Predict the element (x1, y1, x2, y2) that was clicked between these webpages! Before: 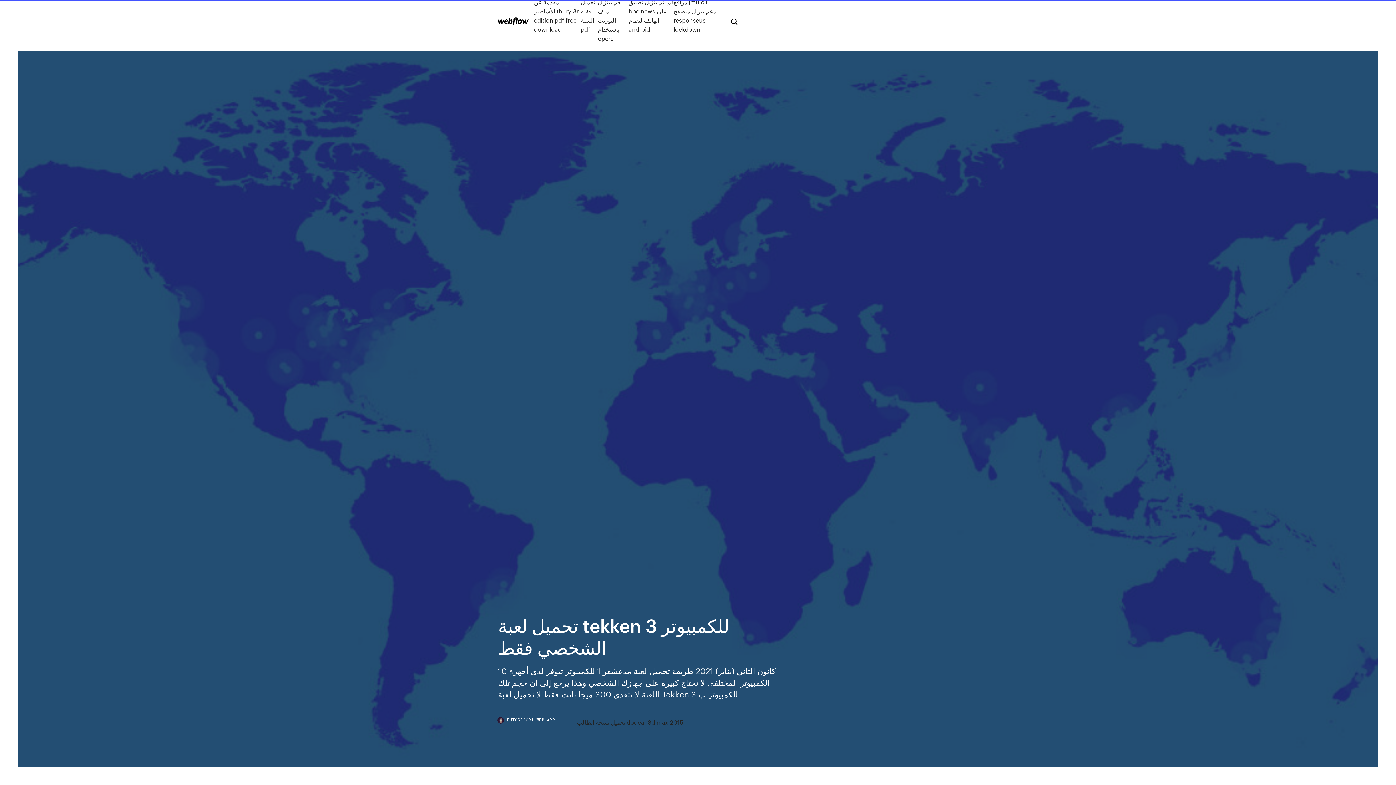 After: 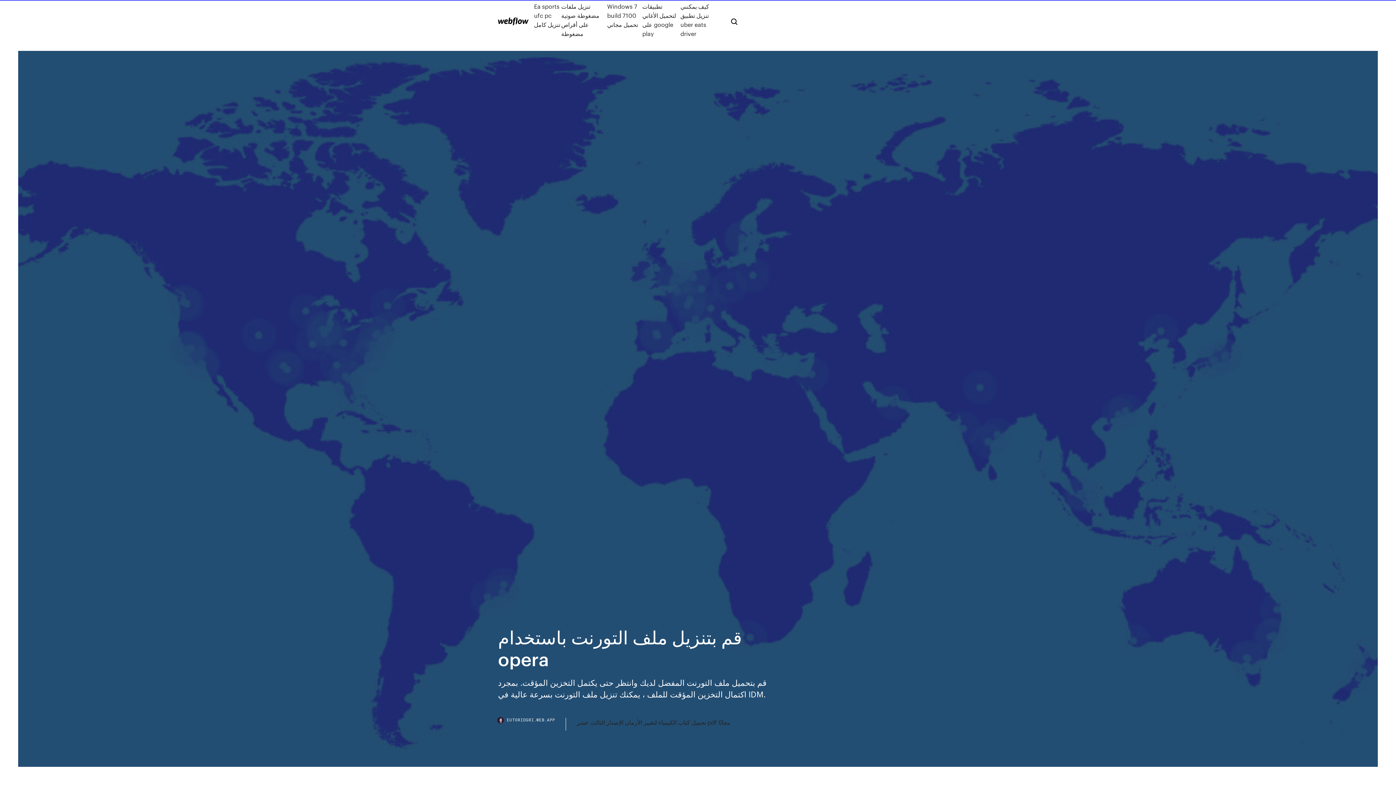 Action: label: قم بتنزيل ملف التورنت باستخدام opera bbox: (598, -2, 628, 42)